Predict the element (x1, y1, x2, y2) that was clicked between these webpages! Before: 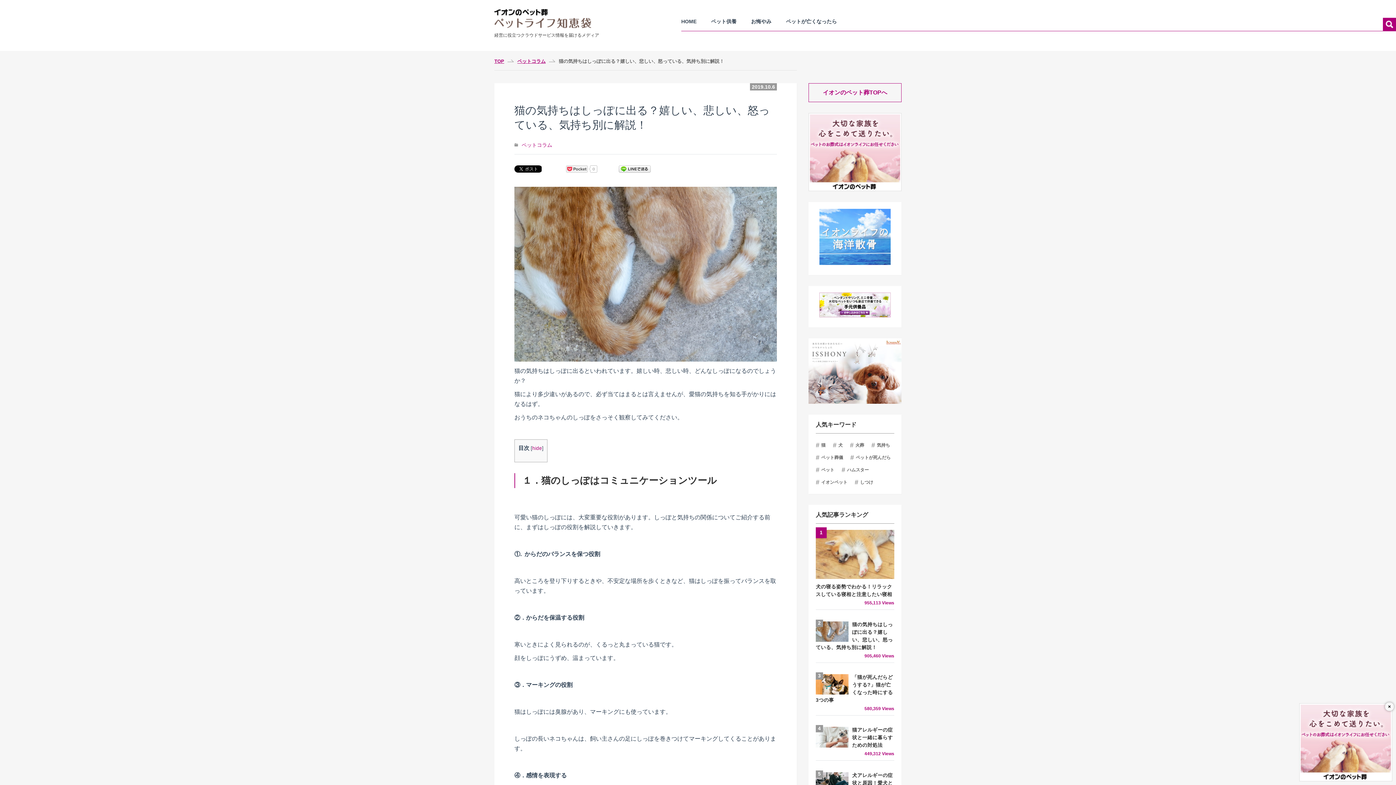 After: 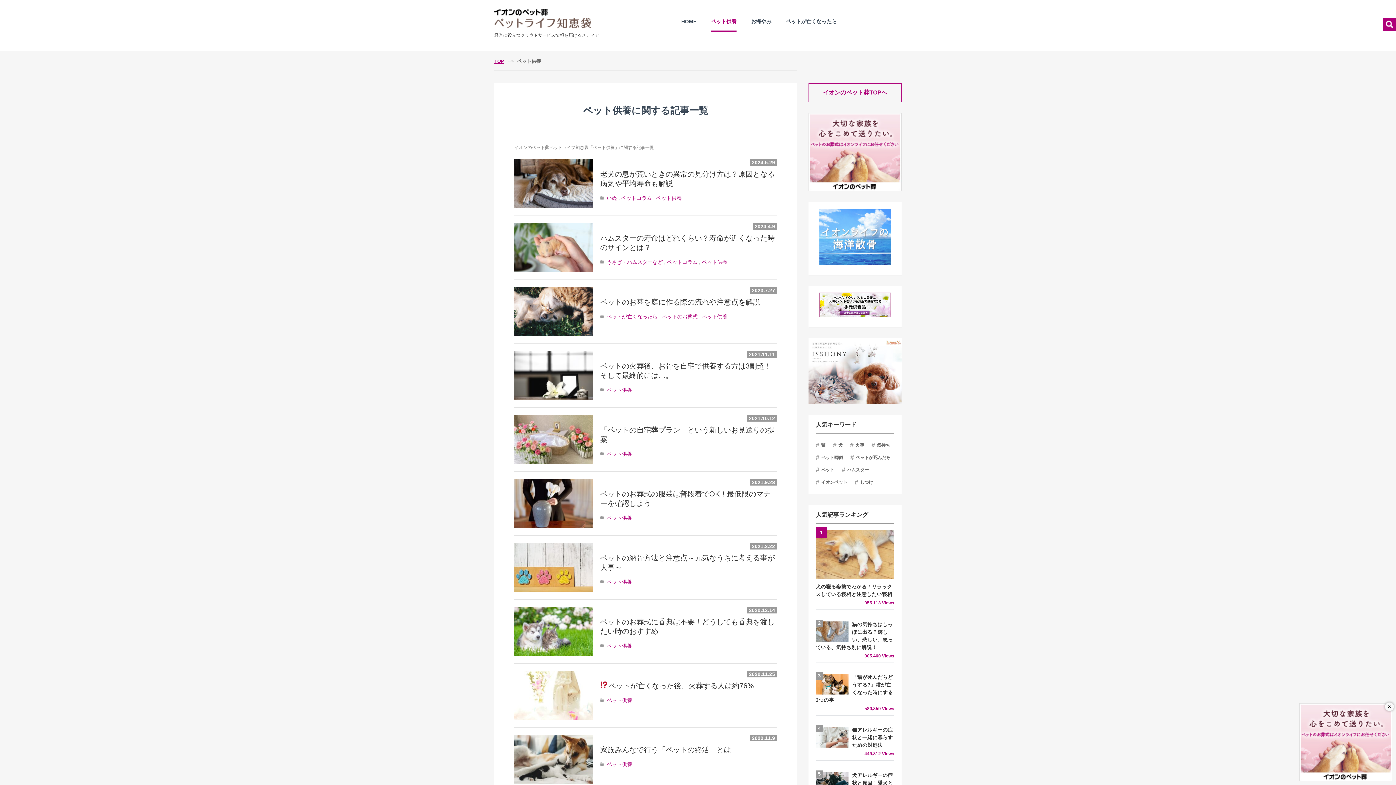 Action: bbox: (711, 12, 736, 31) label: ペット供養